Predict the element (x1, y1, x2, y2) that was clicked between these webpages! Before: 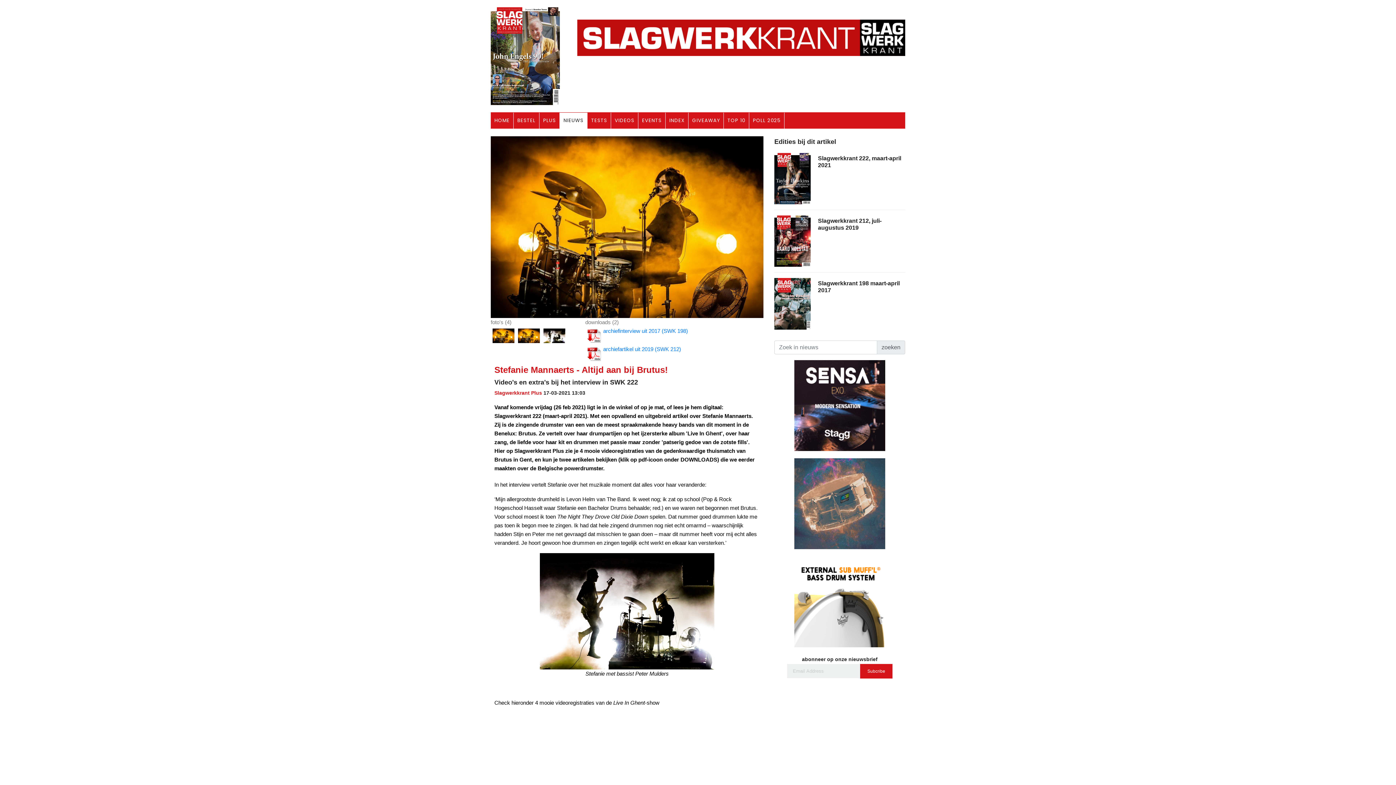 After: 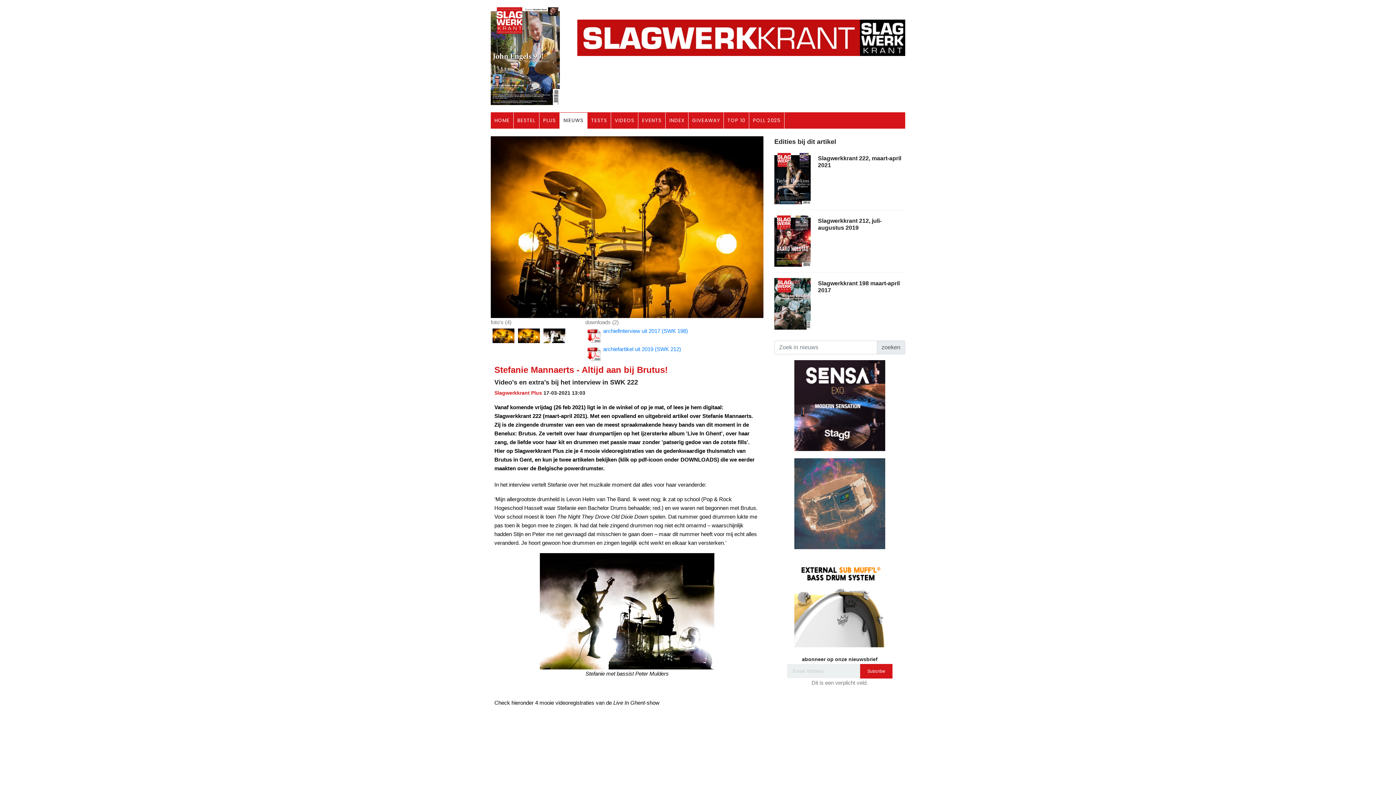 Action: label: Subcribe bbox: (860, 664, 892, 678)